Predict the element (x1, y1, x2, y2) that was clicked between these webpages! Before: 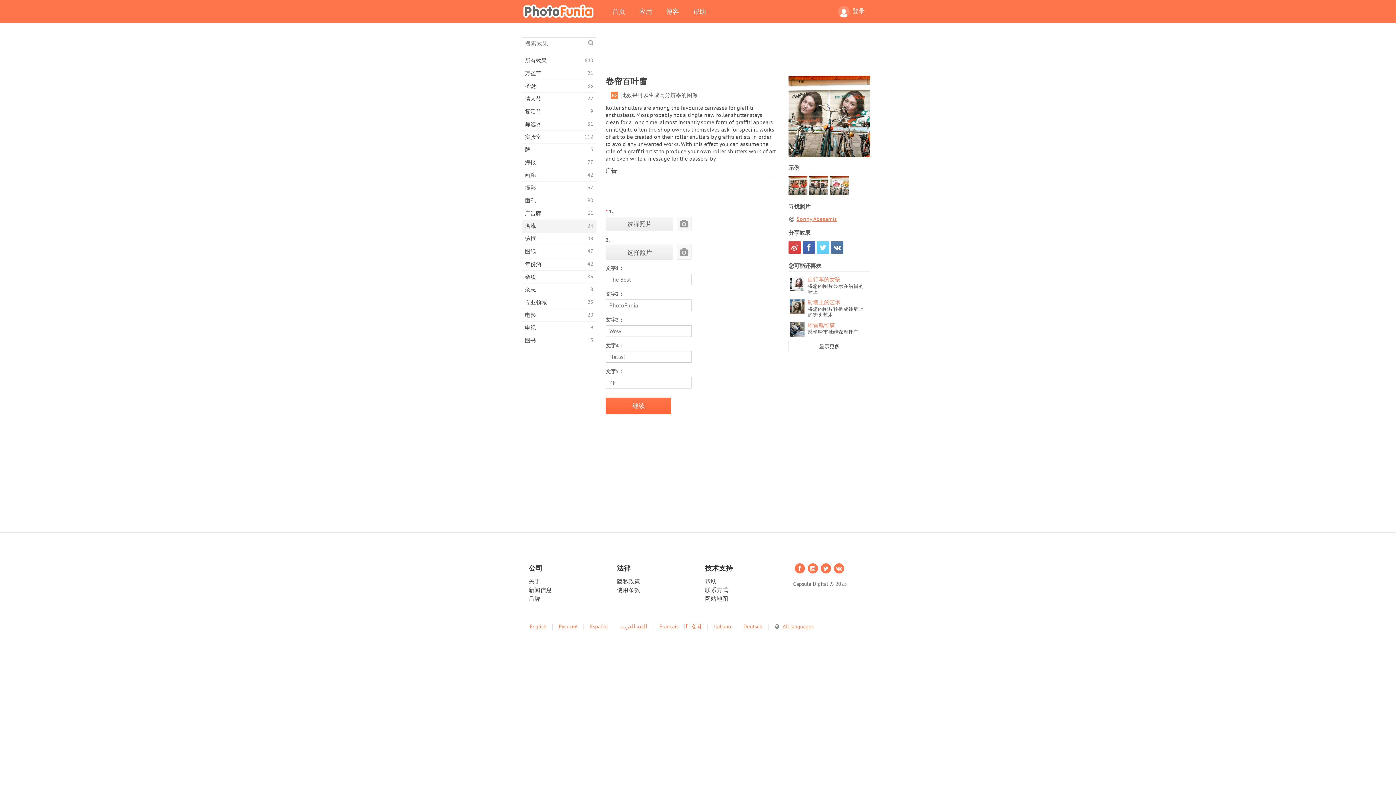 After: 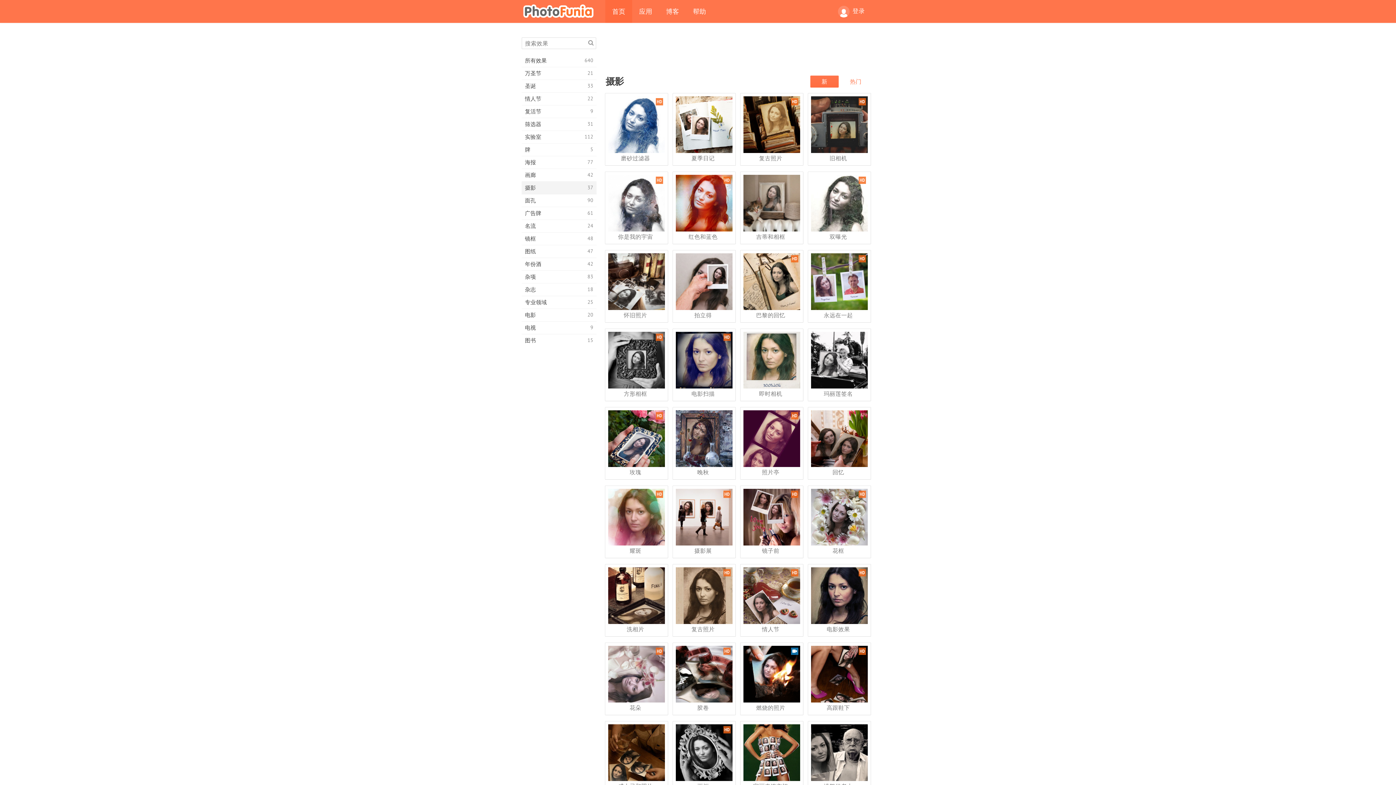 Action: bbox: (521, 181, 596, 194) label: 摄影
37